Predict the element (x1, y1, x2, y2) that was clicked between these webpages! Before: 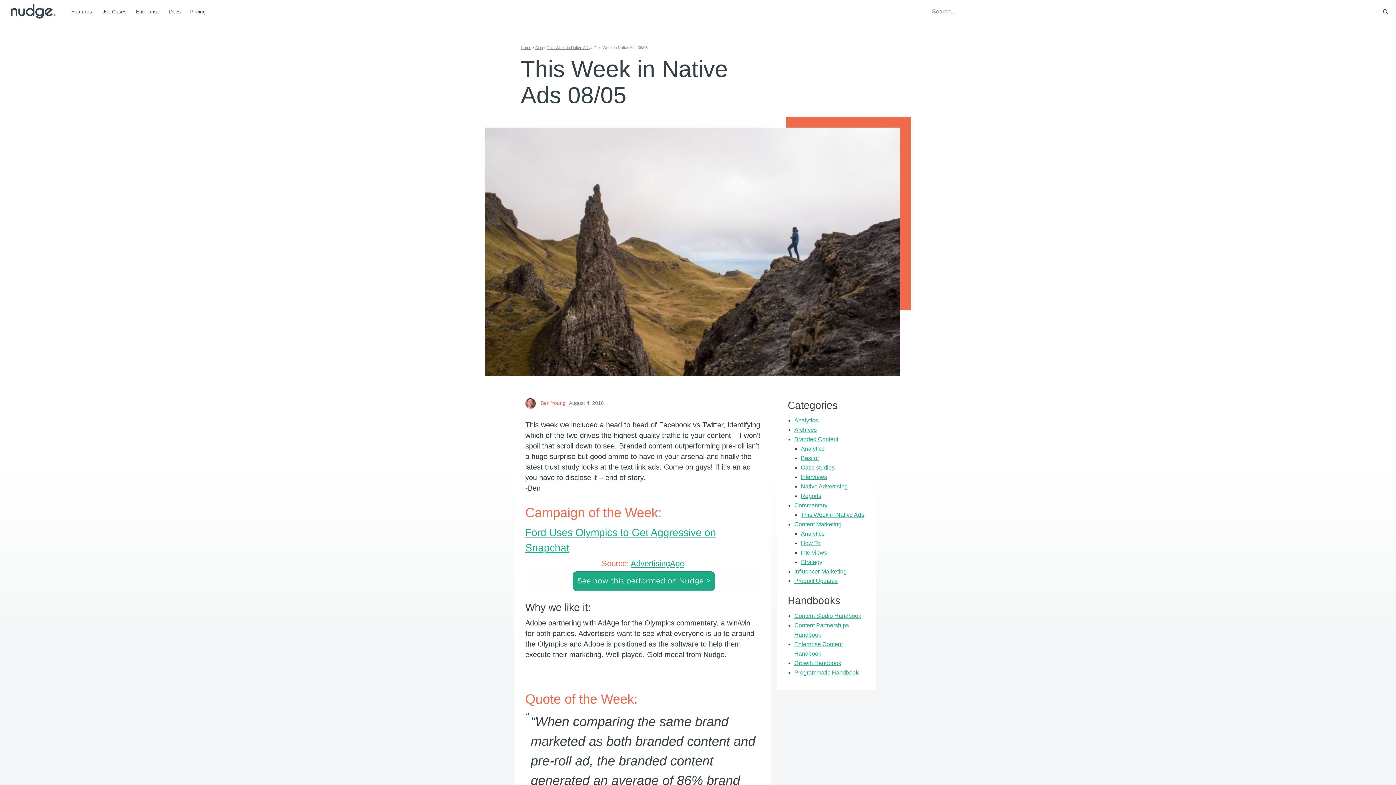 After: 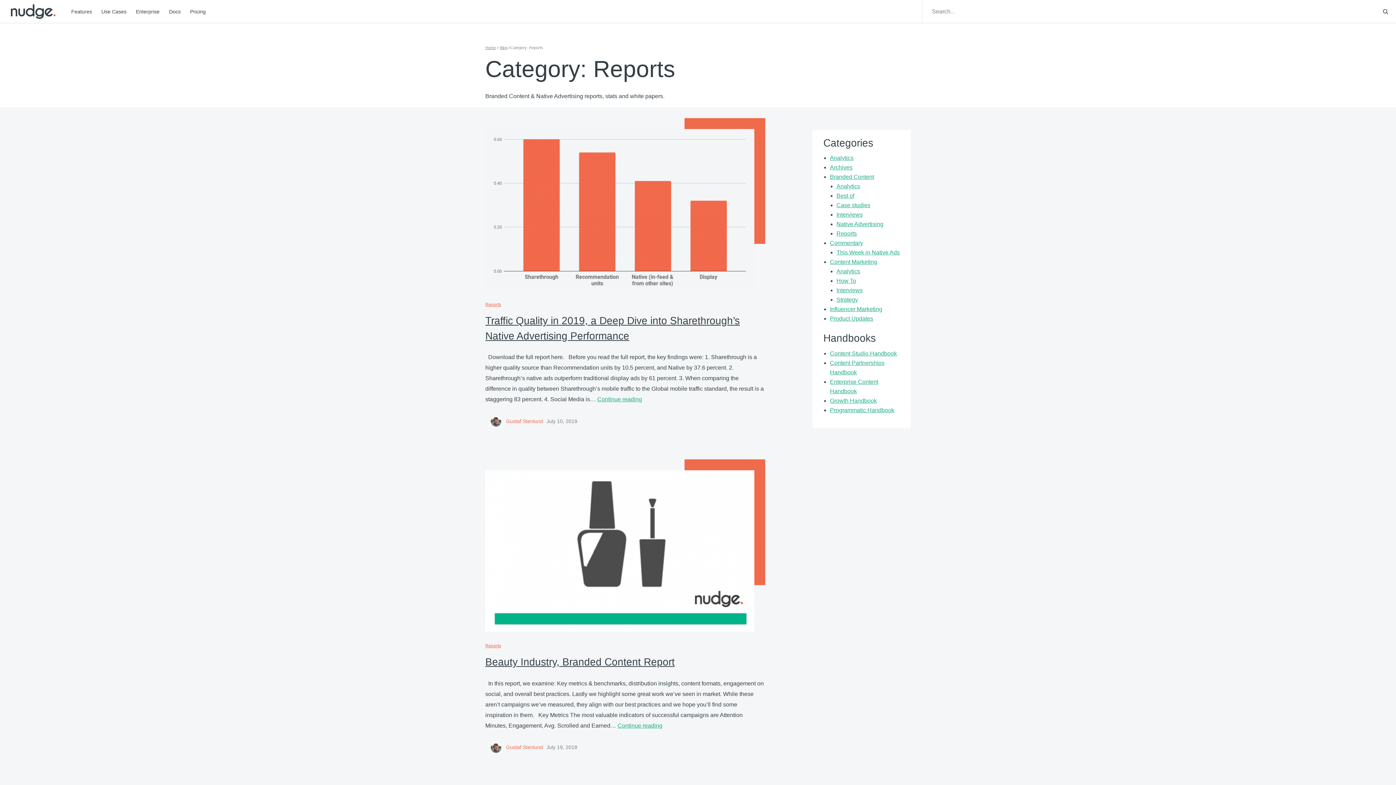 Action: label: Reports bbox: (801, 493, 821, 499)